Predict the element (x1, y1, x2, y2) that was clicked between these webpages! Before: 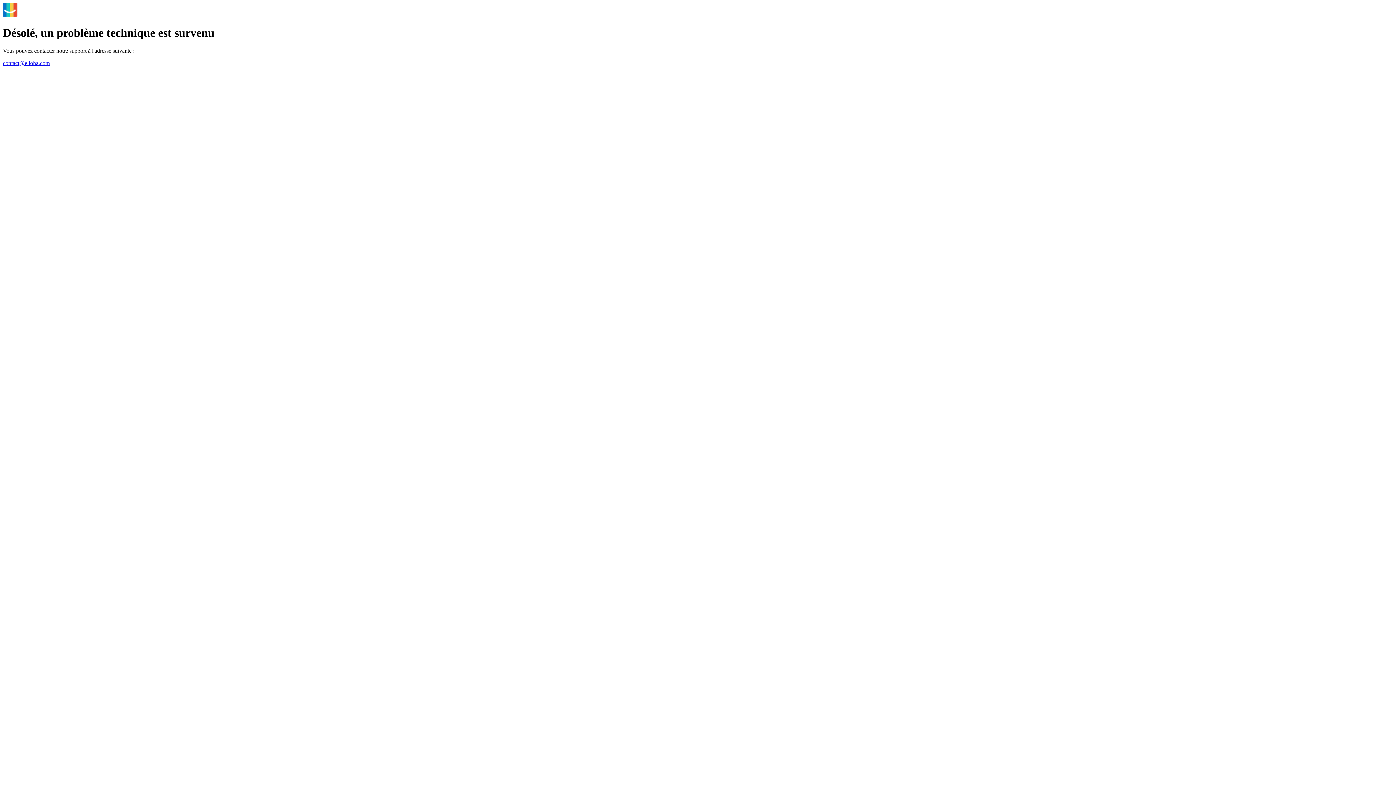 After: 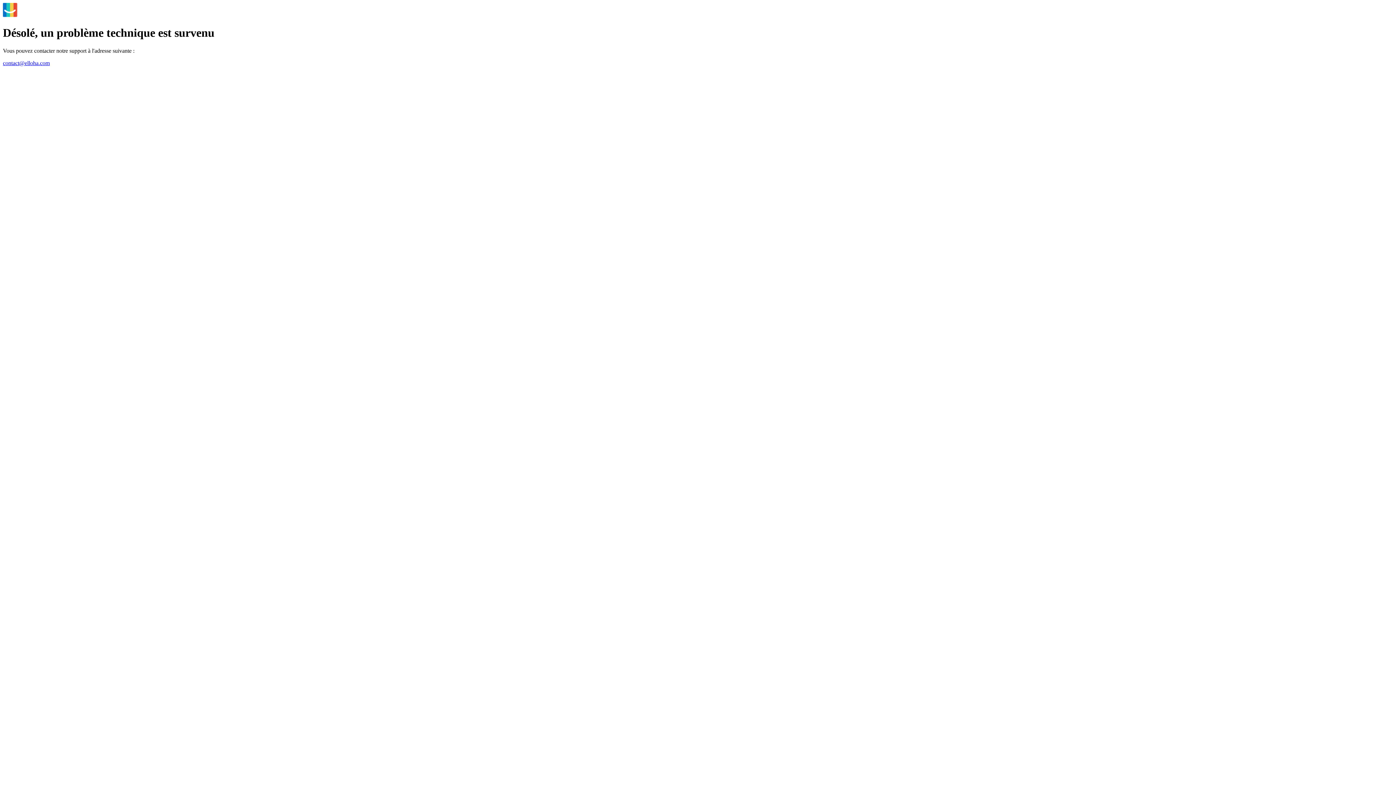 Action: label: contact@elloha.com bbox: (2, 59, 49, 66)